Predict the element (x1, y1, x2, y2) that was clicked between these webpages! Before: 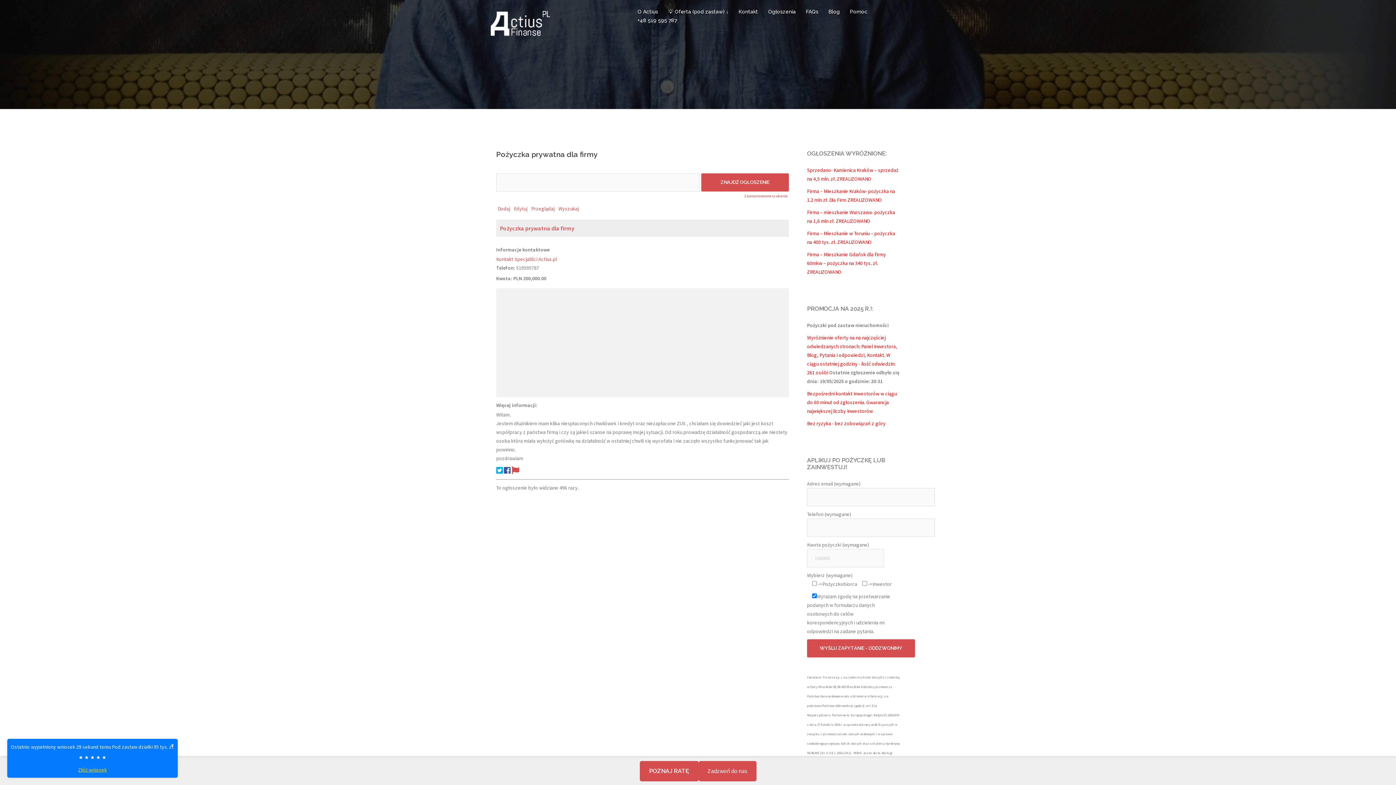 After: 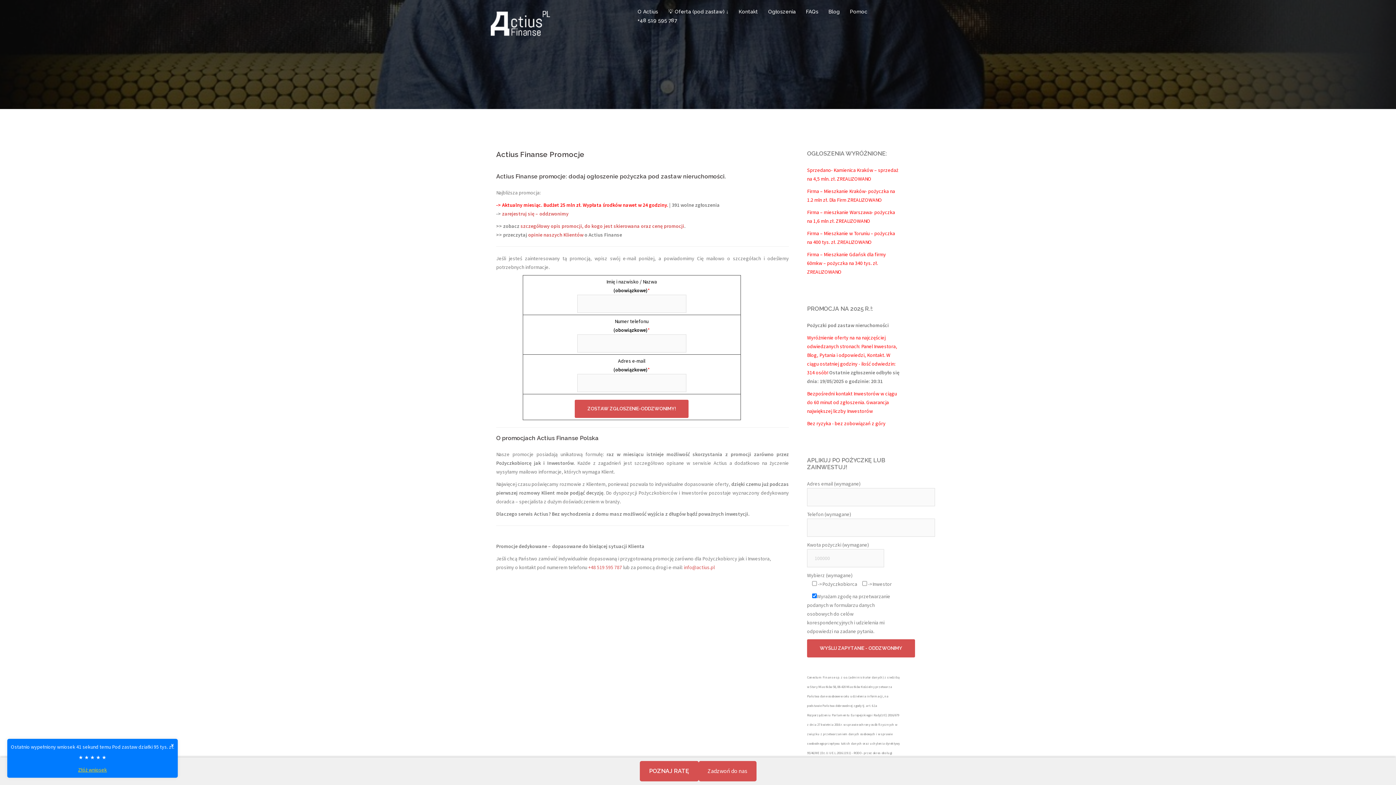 Action: label: Bez ryzyka - bez zobowiązań z góry bbox: (807, 420, 885, 426)